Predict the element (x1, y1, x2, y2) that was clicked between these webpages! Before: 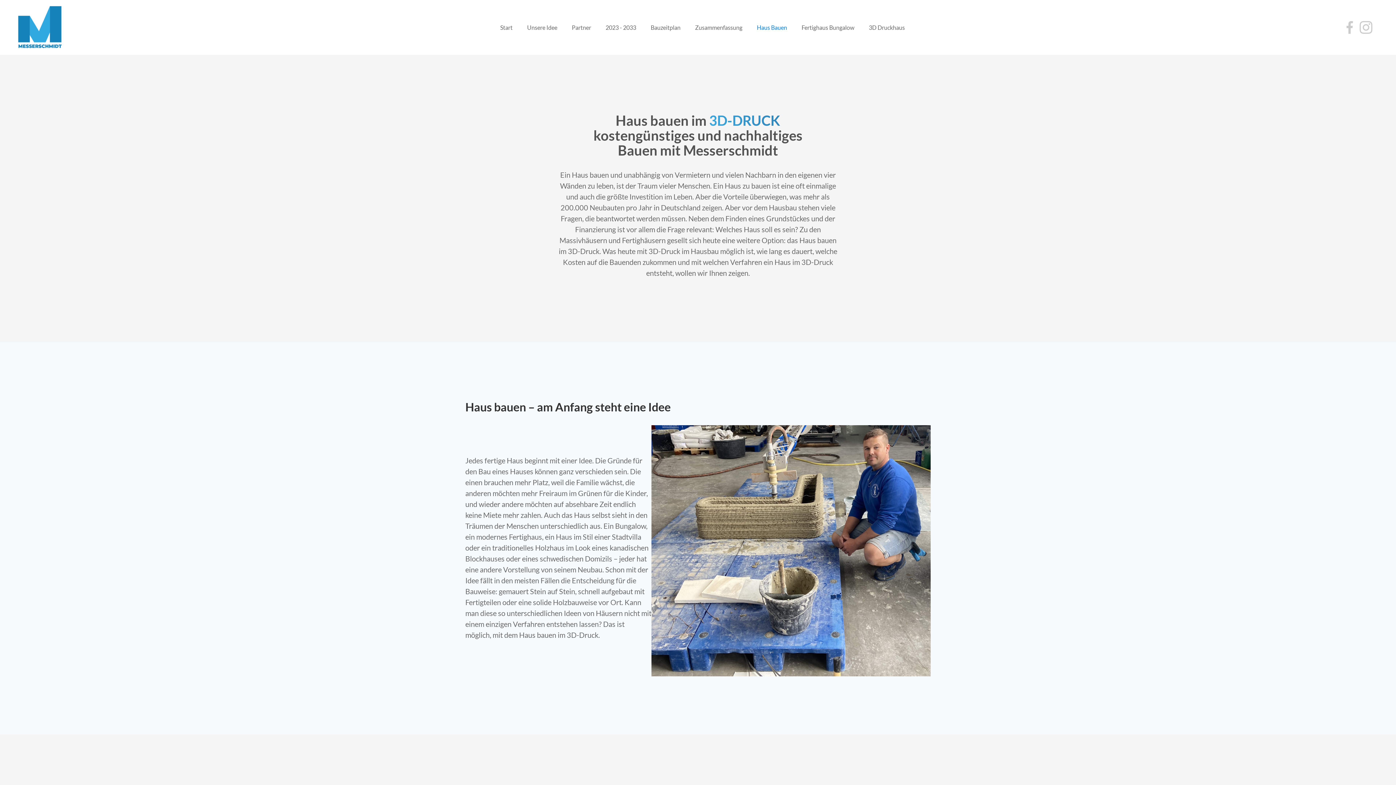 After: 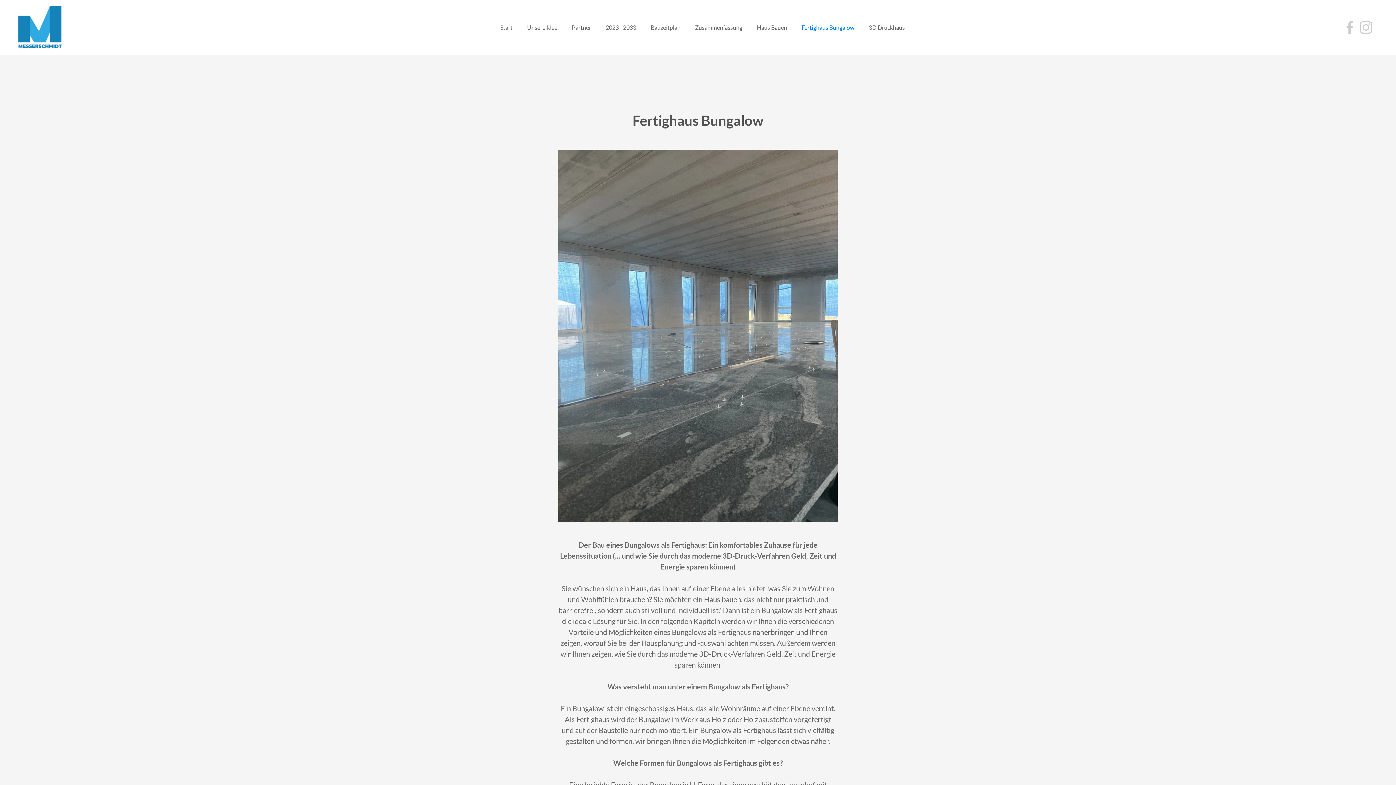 Action: bbox: (794, 15, 861, 39) label: Fertighaus Bungalow